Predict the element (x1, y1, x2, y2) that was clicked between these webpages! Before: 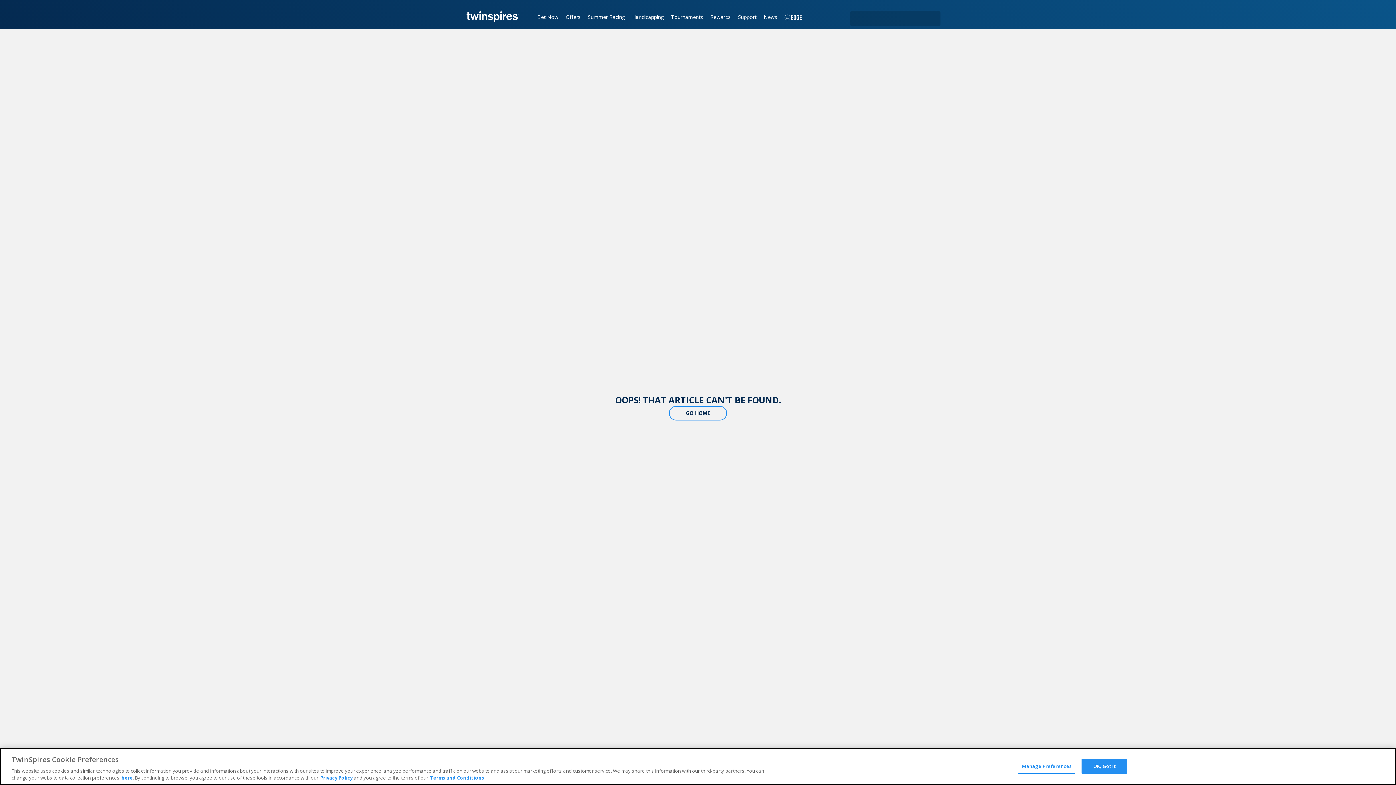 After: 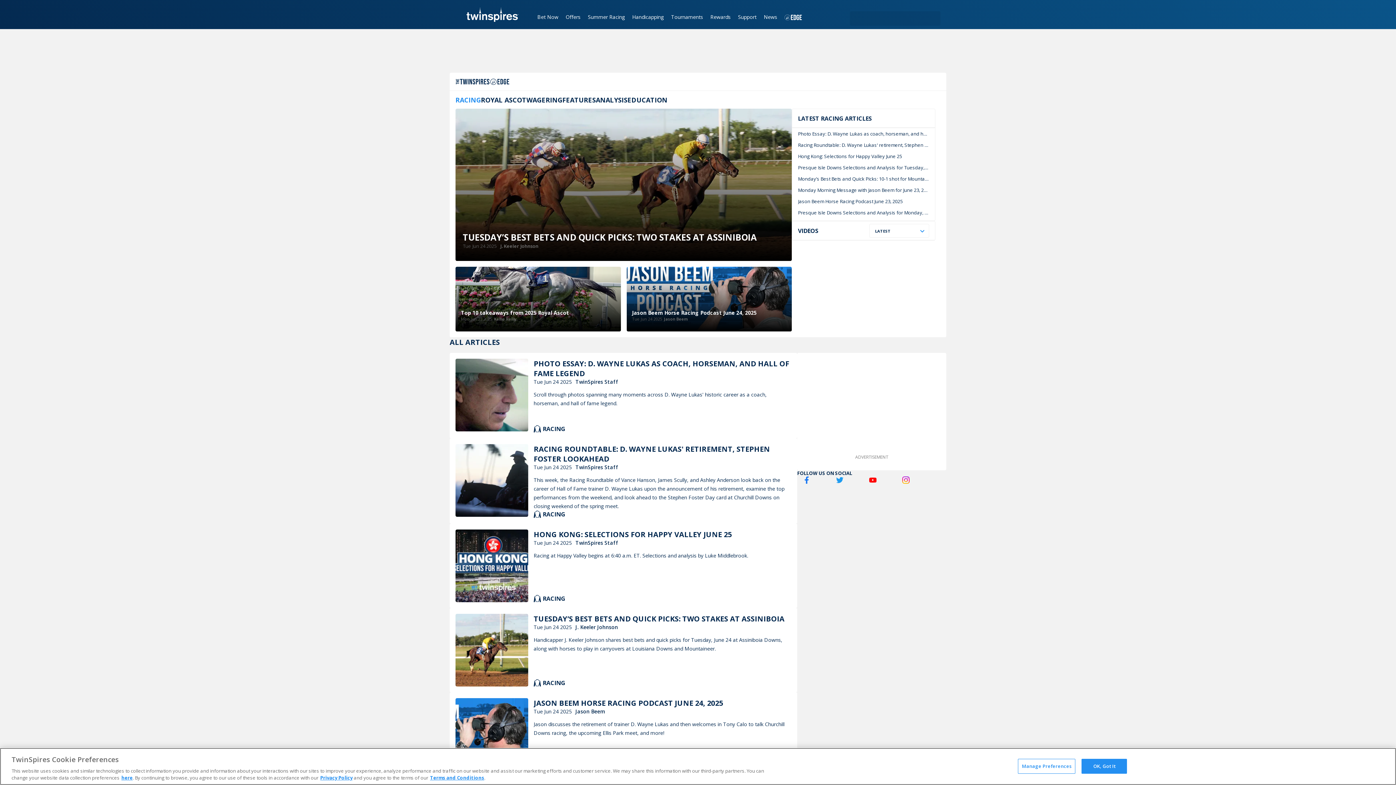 Action: bbox: (781, 0, 805, 29)